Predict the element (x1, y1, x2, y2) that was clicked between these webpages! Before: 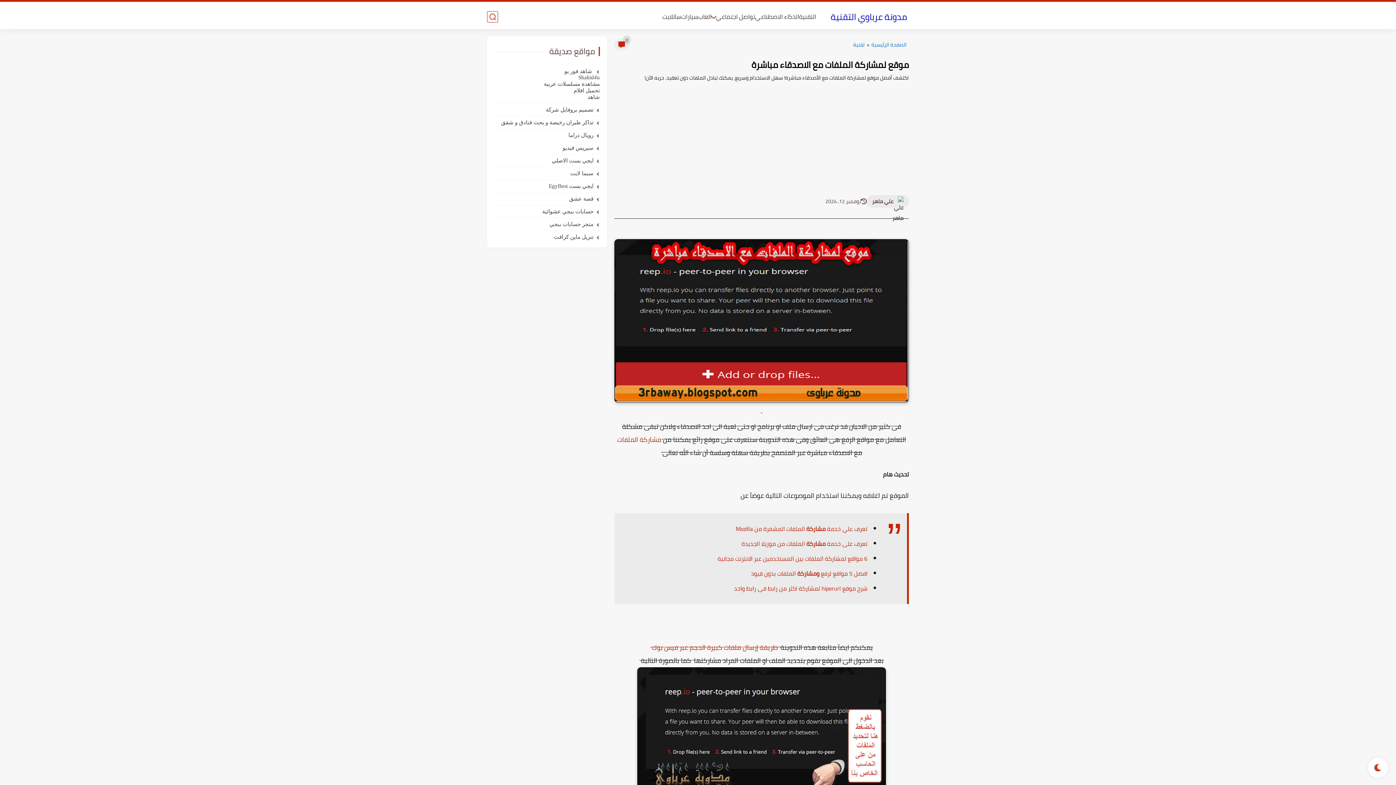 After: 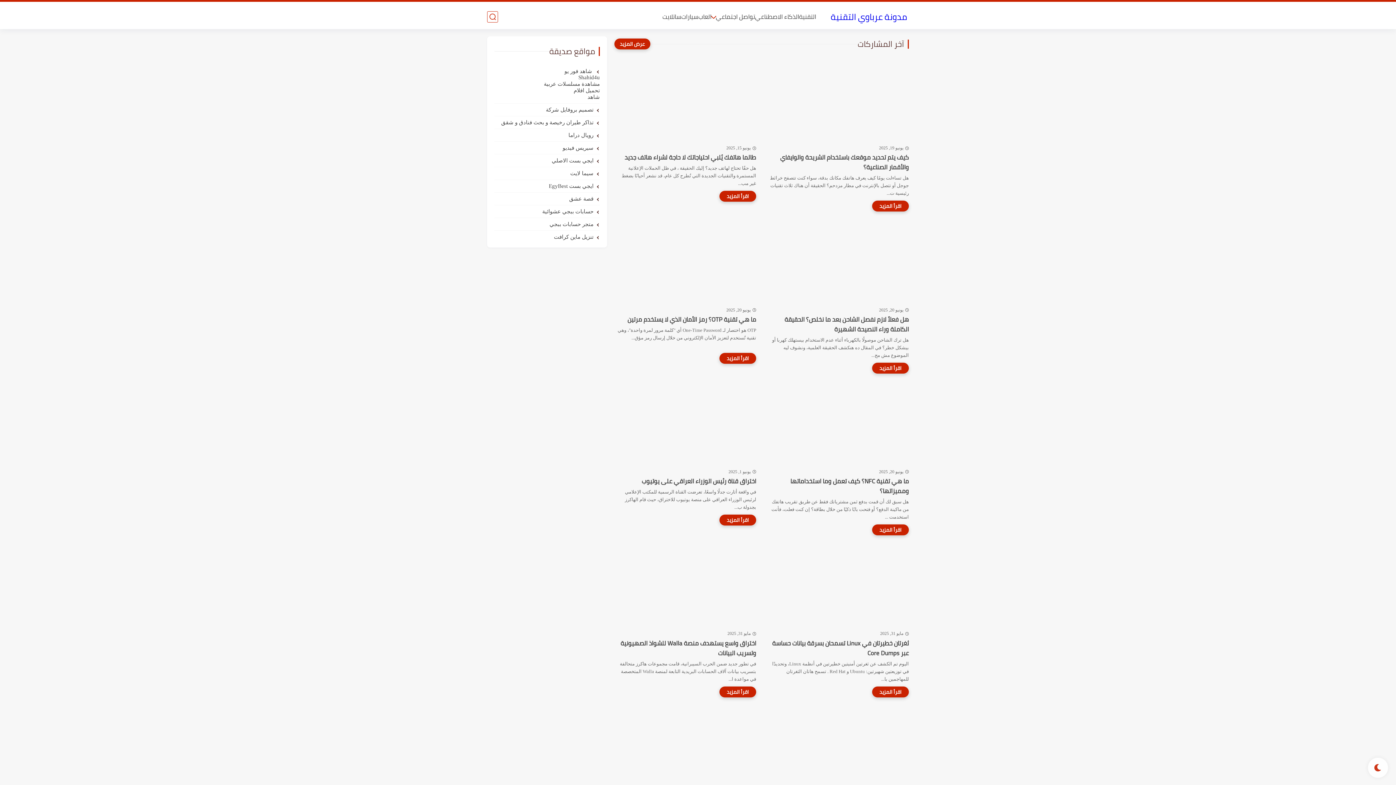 Action: label: الصفحة الرئيسية bbox: (871, 40, 908, 49)